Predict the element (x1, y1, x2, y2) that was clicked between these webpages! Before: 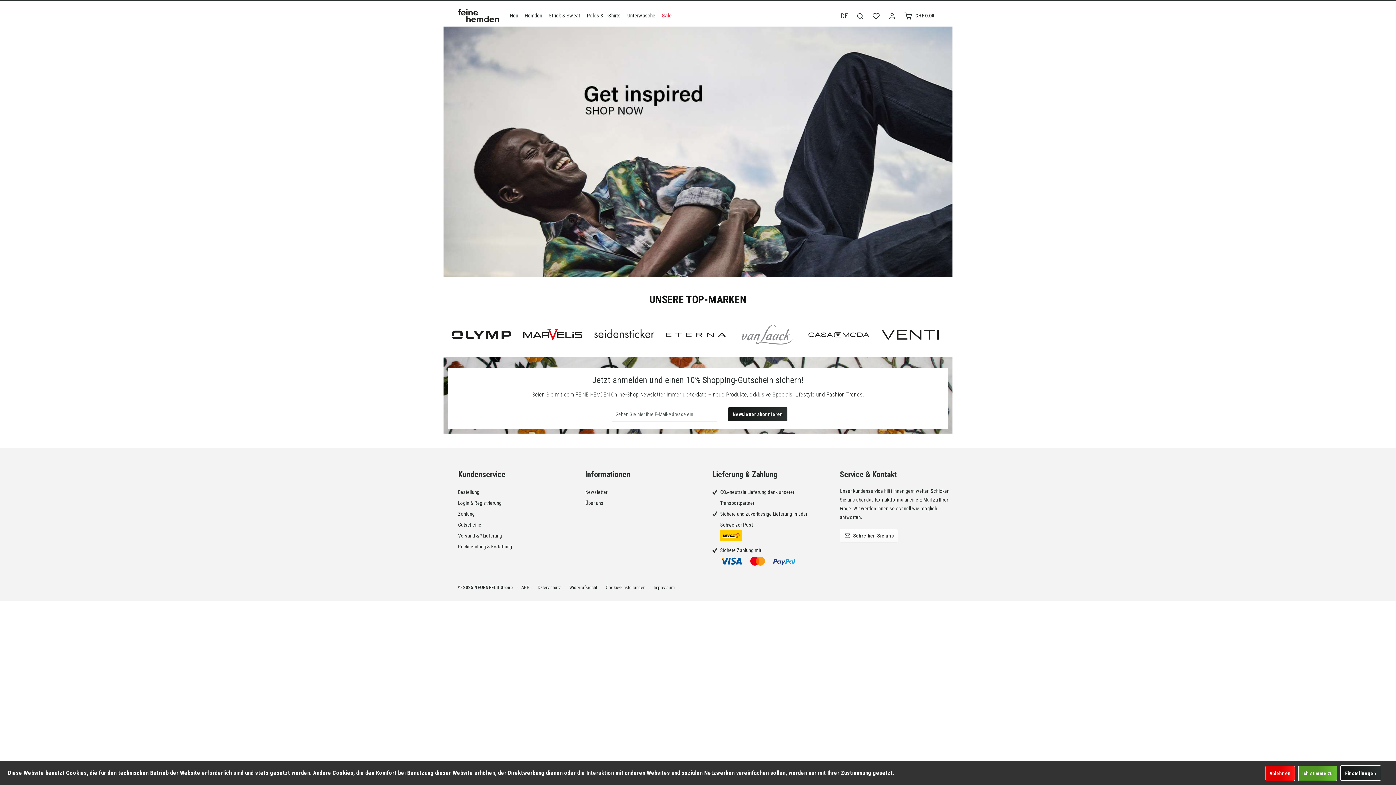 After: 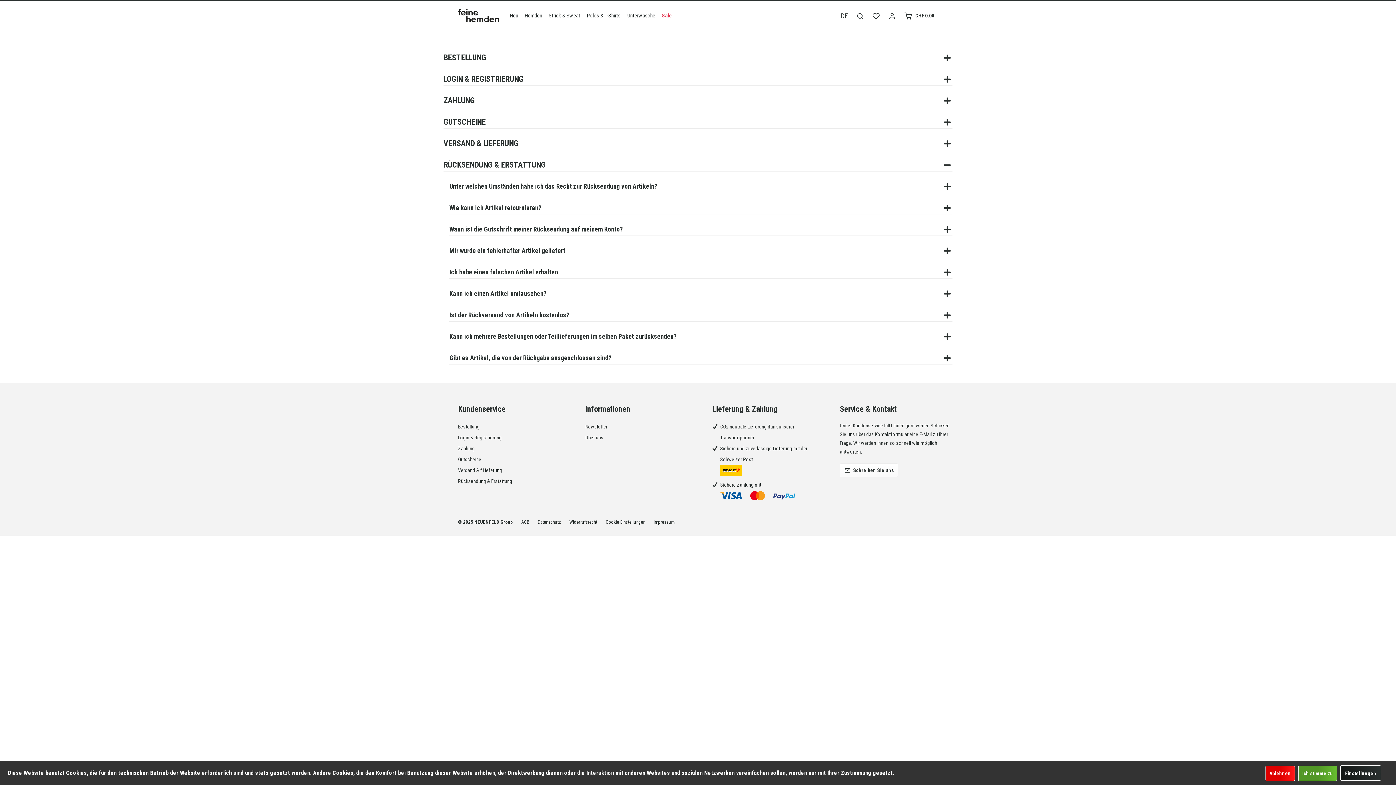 Action: label: Rücksendung & Erstattung bbox: (458, 541, 512, 552)